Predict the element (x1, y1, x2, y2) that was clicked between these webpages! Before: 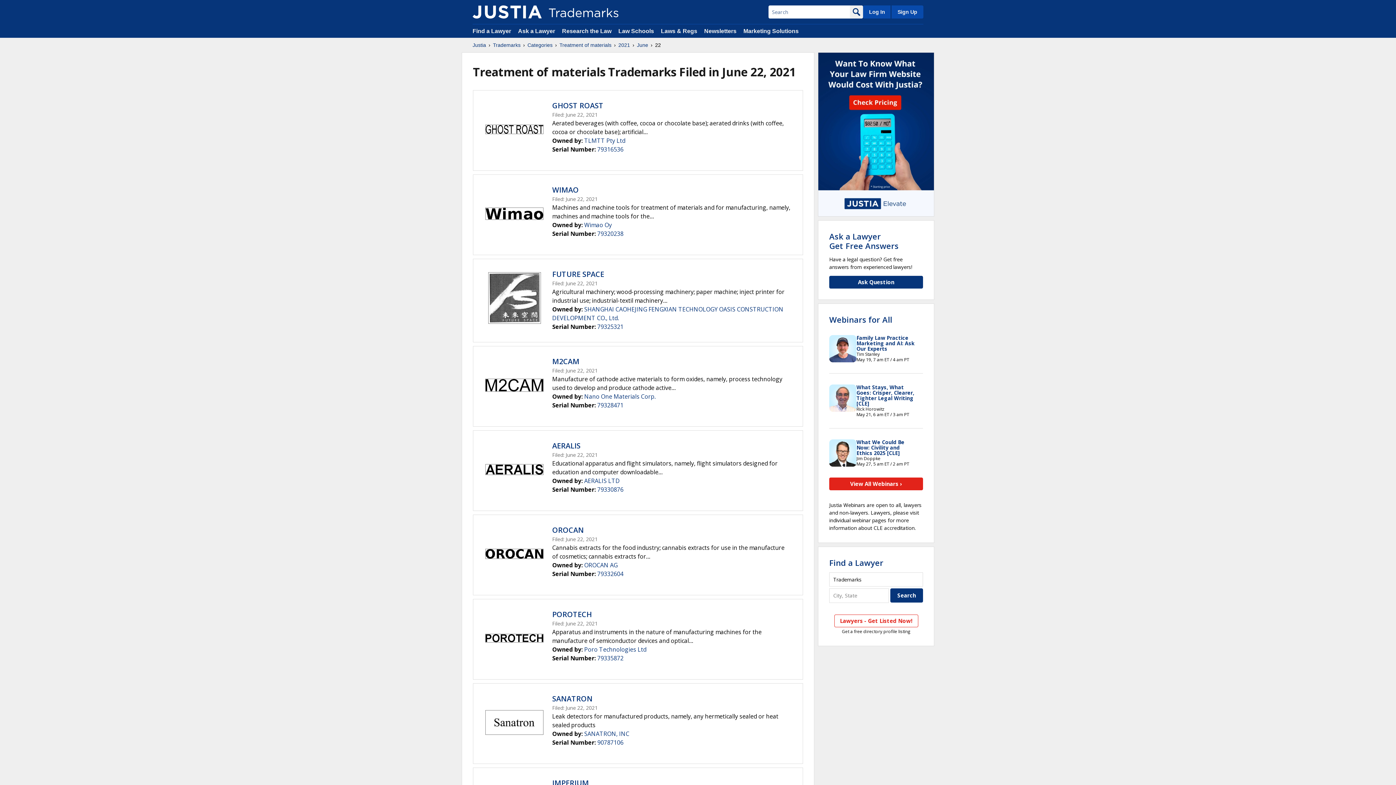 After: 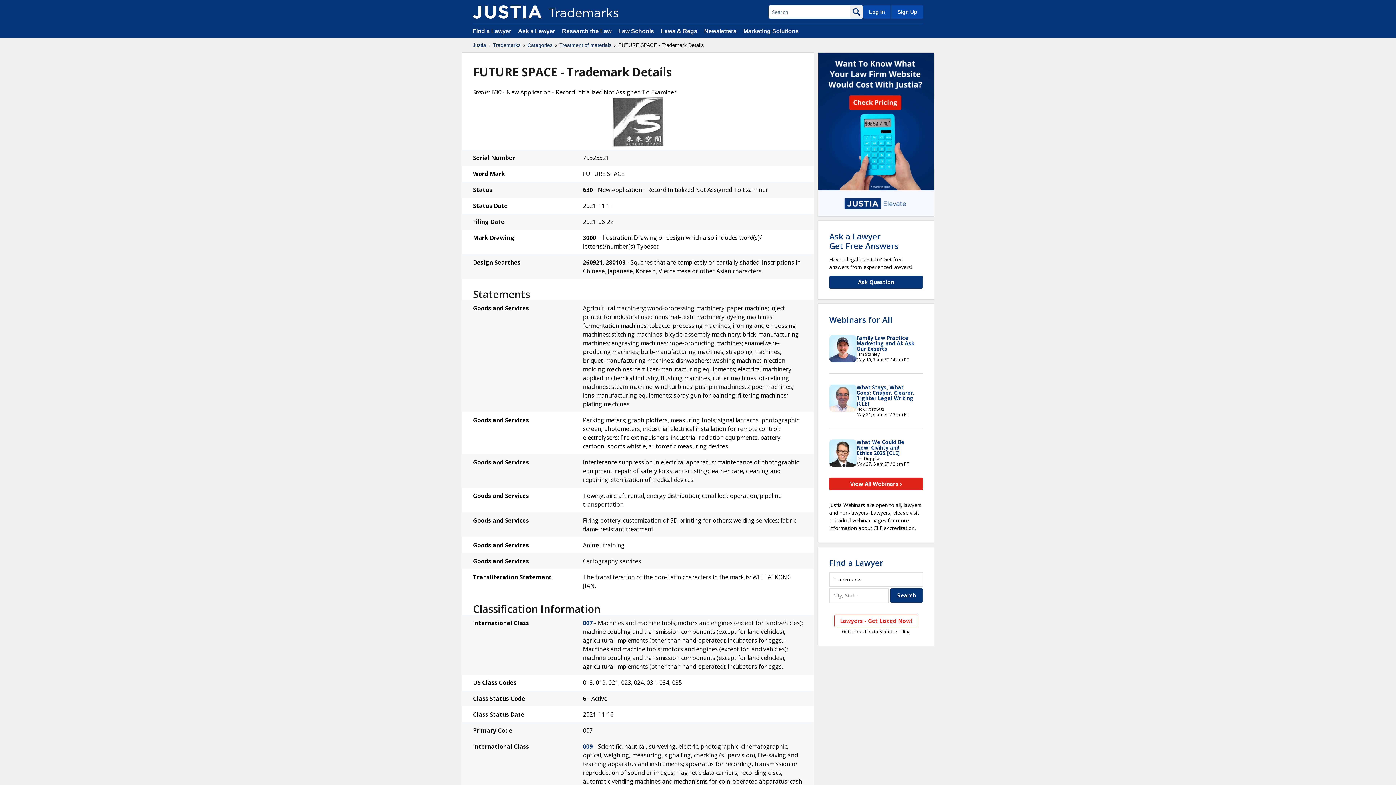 Action: label: 79325321 bbox: (597, 322, 623, 330)